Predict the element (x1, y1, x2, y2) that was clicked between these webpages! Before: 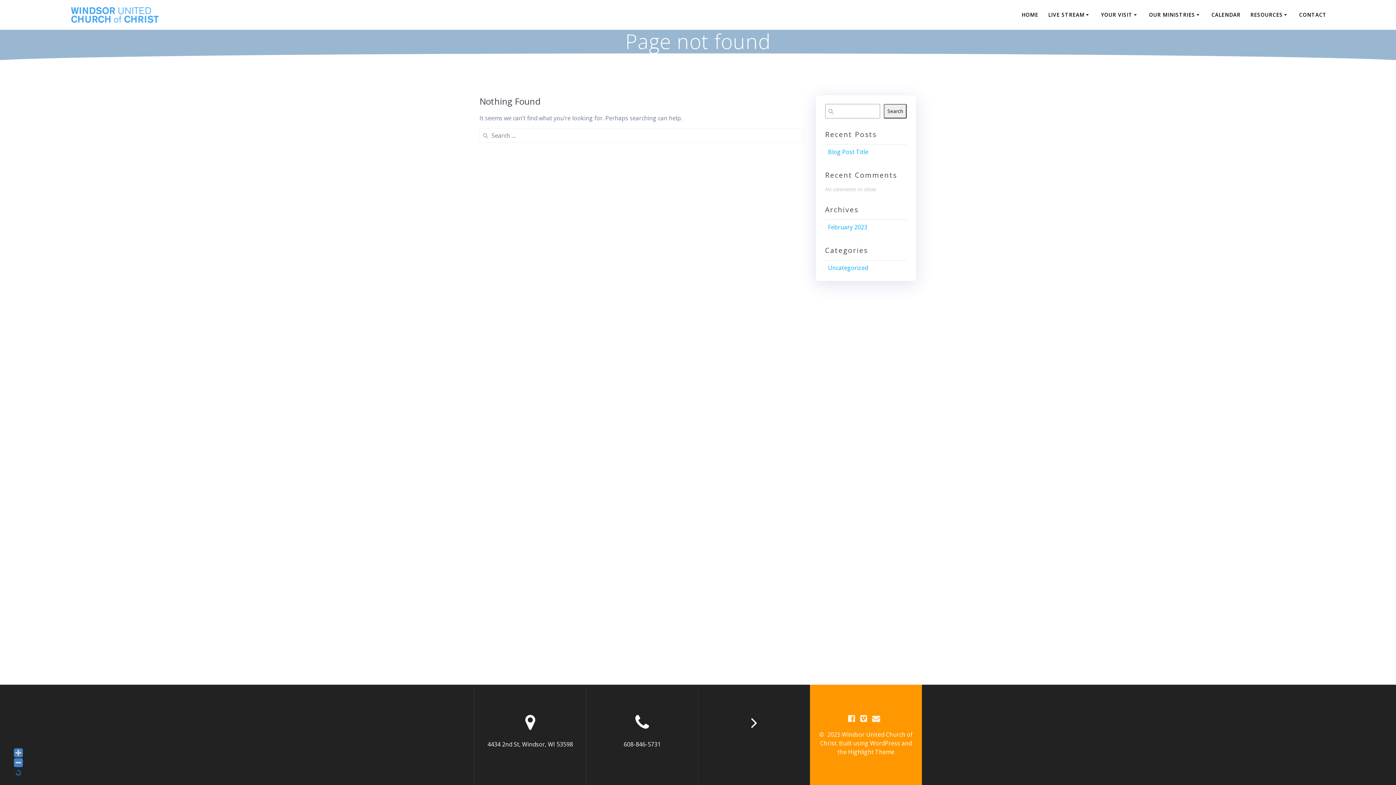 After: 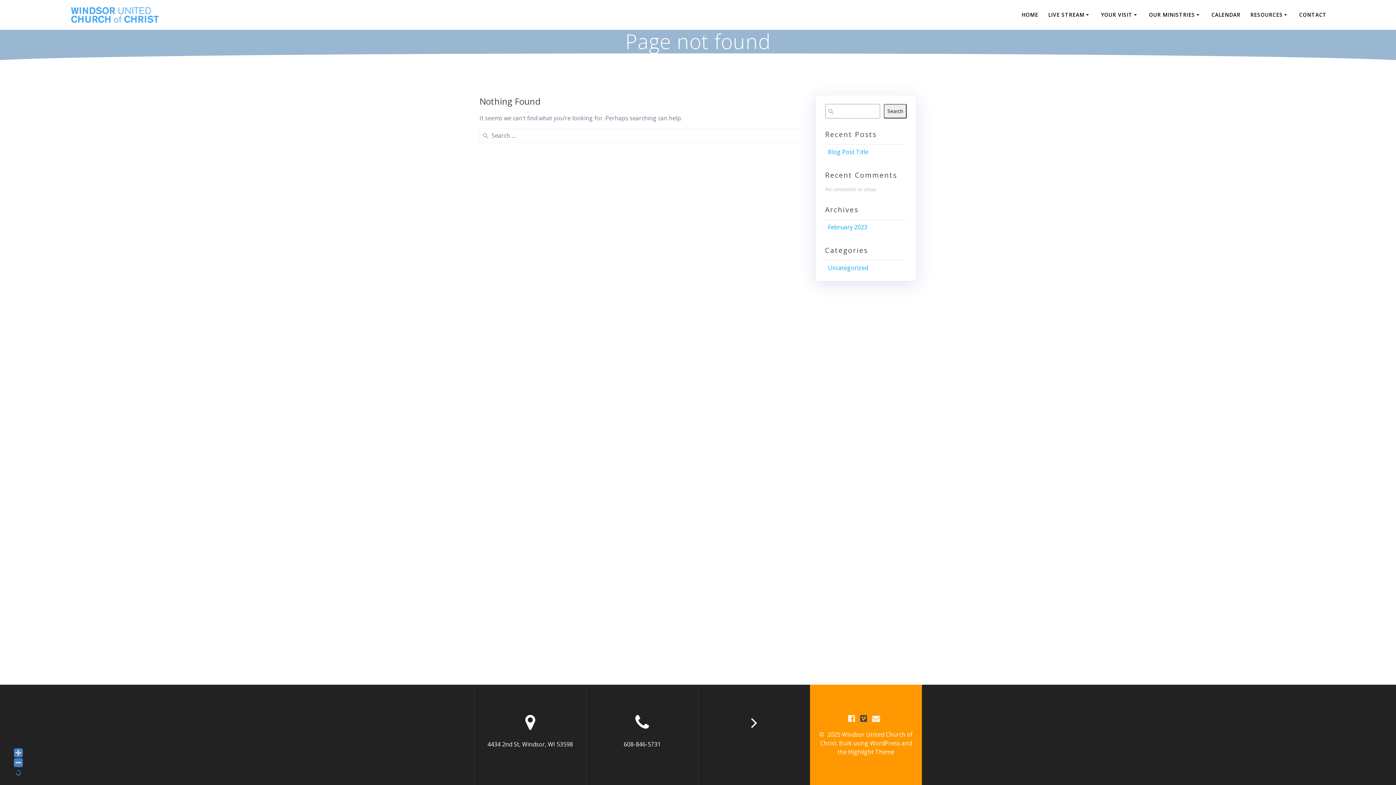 Action: bbox: (860, 714, 867, 722)